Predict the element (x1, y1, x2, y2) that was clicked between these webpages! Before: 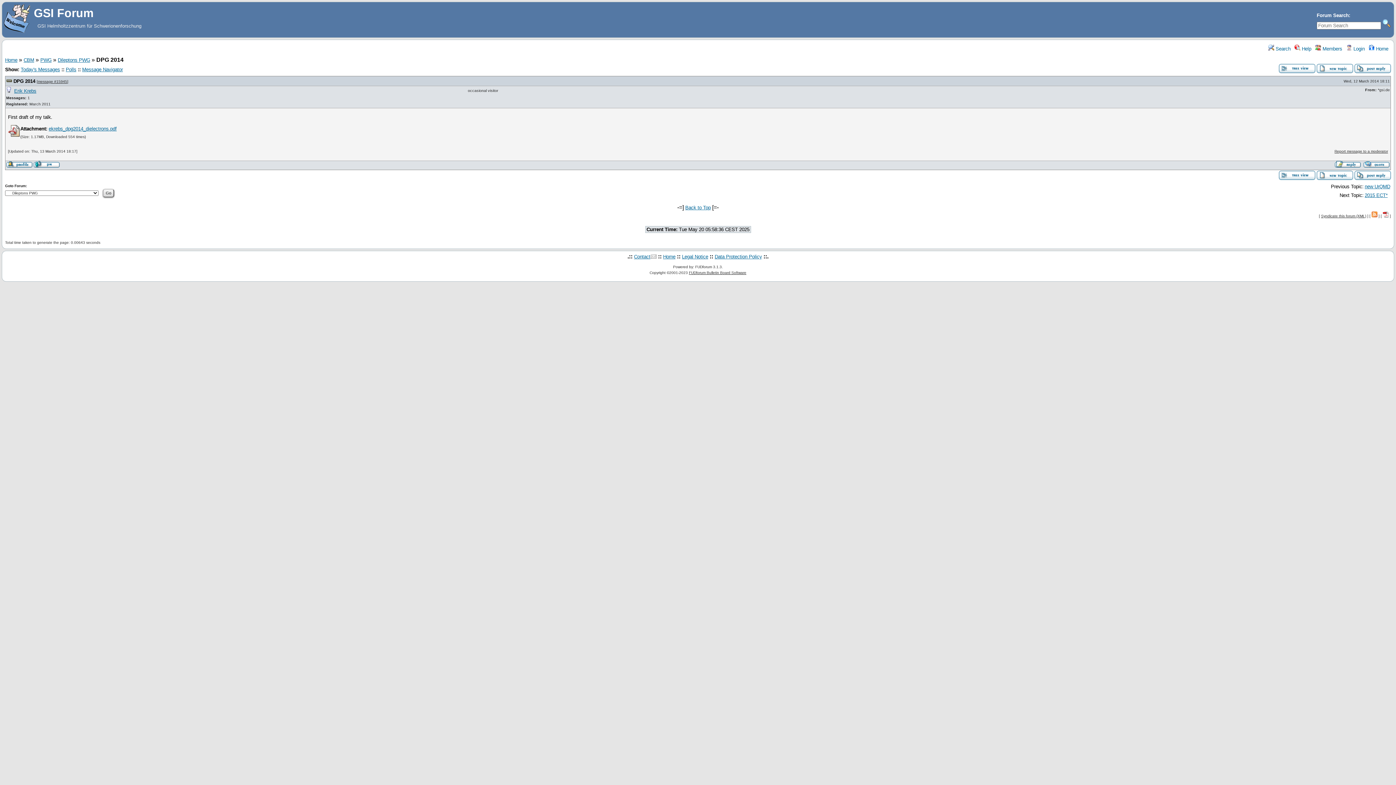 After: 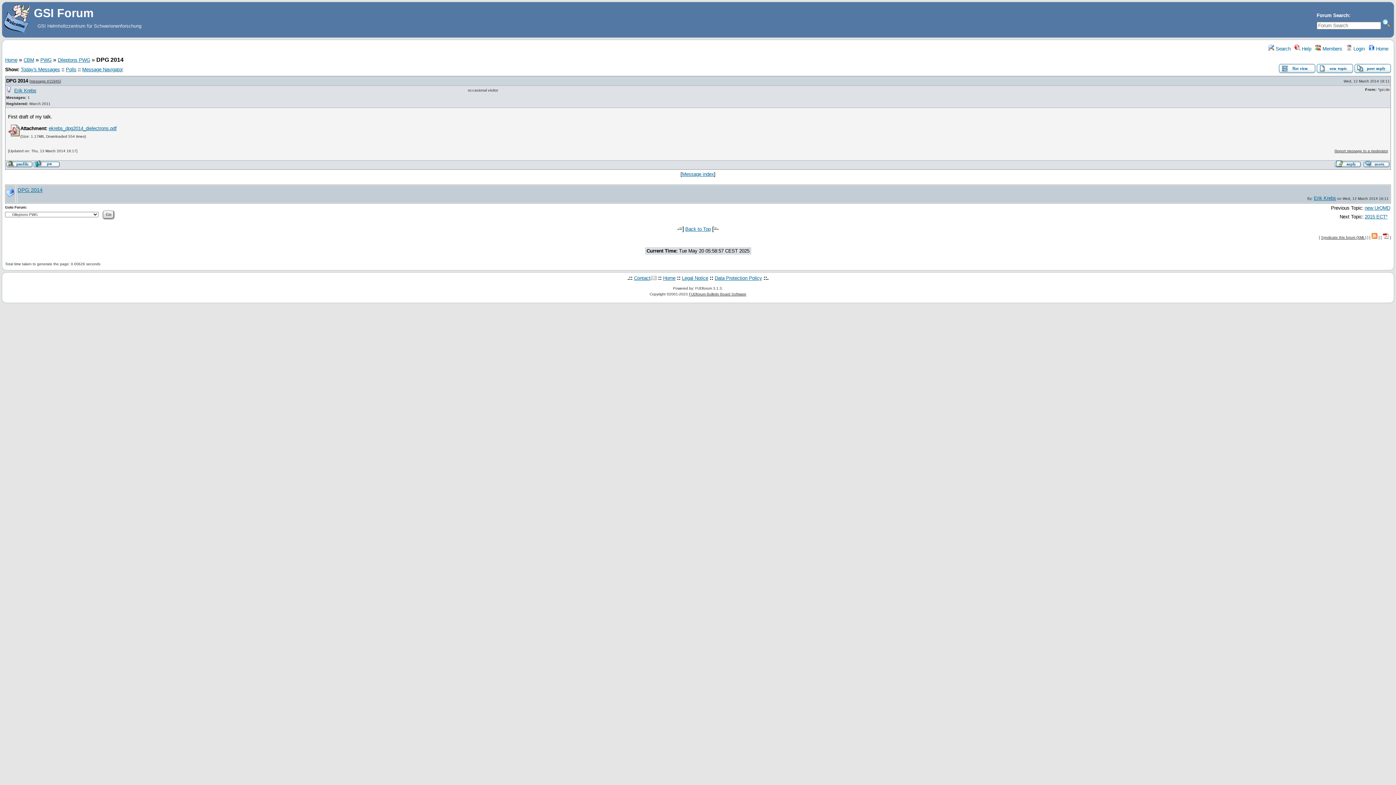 Action: bbox: (1279, 68, 1315, 74)